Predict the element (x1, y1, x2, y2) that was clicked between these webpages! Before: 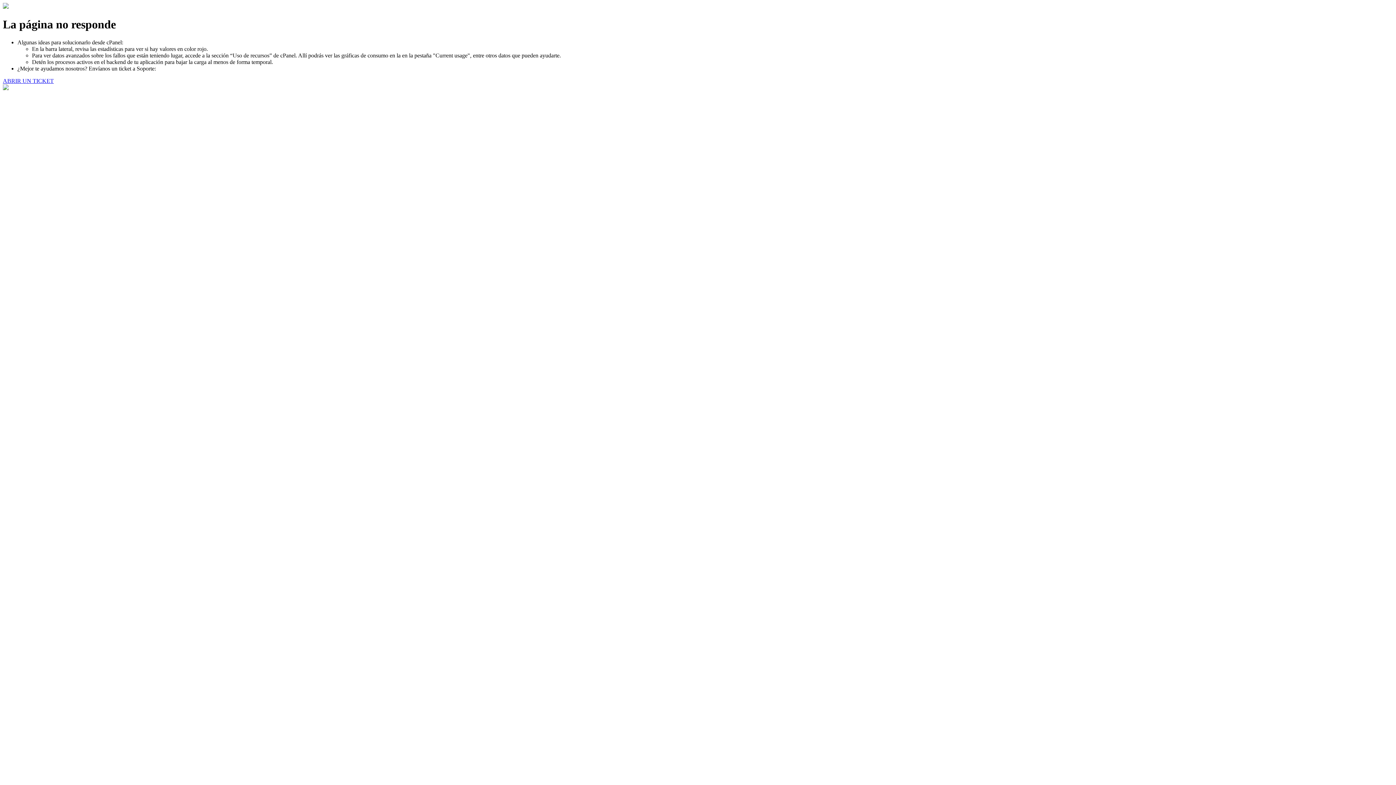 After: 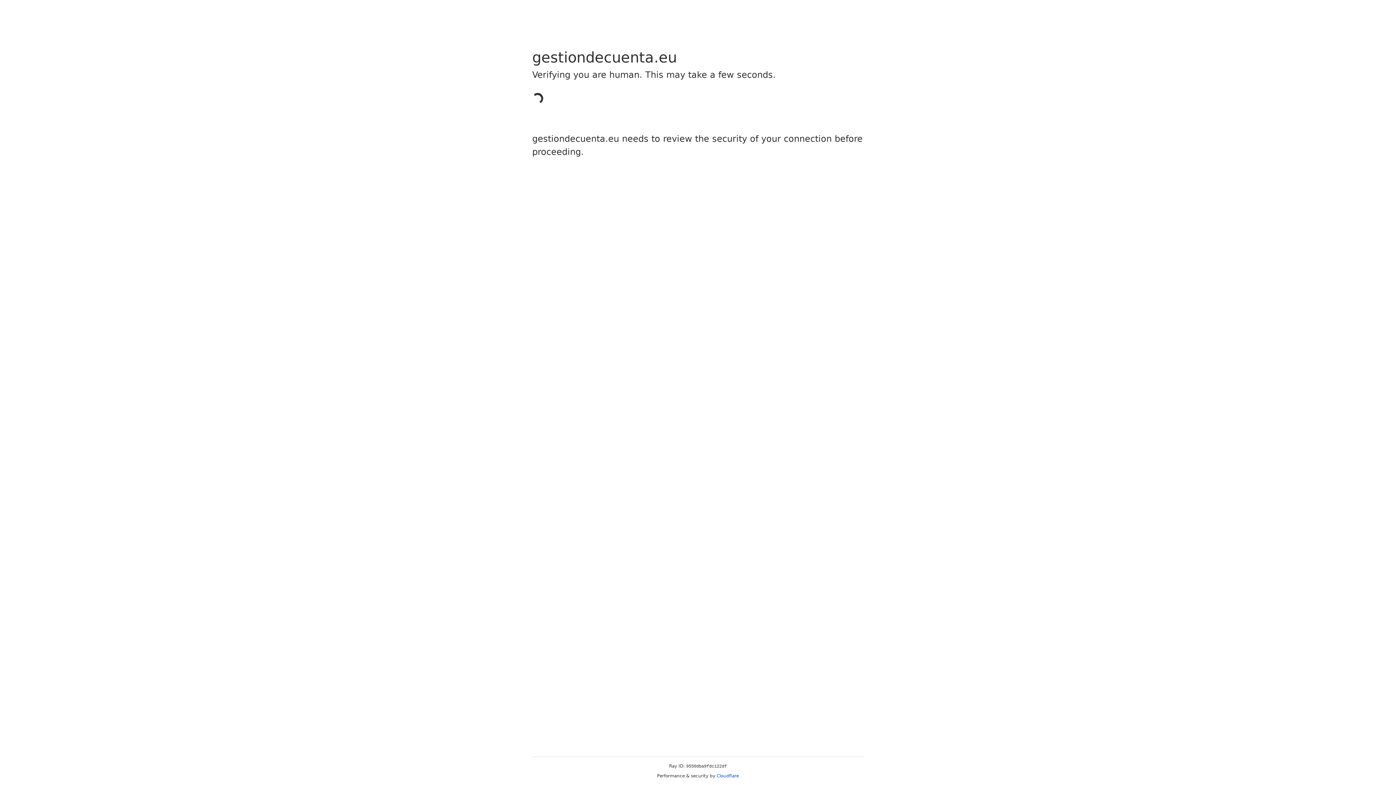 Action: label: ABRIR UN TICKET bbox: (2, 77, 53, 83)